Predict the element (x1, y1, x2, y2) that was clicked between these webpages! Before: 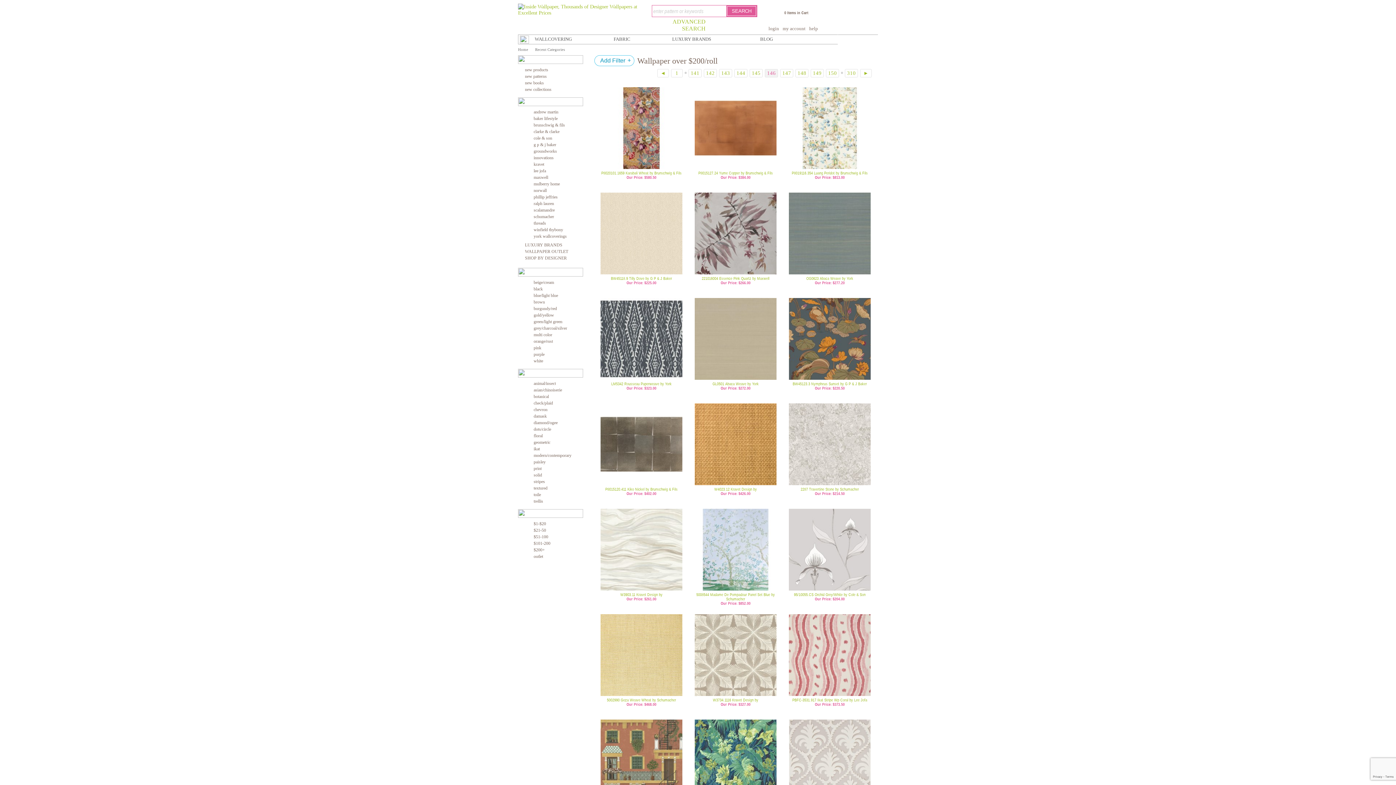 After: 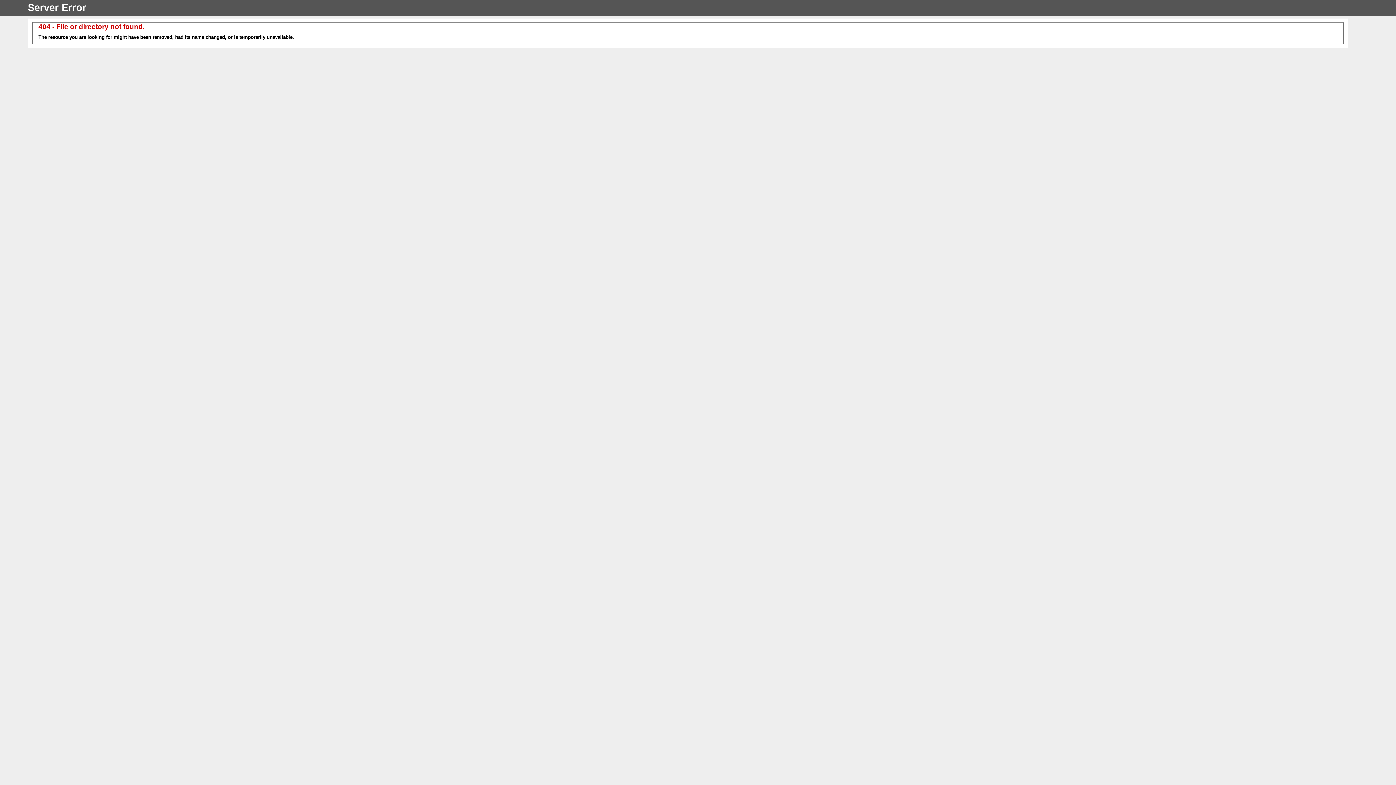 Action: label: outlet bbox: (533, 554, 543, 559)